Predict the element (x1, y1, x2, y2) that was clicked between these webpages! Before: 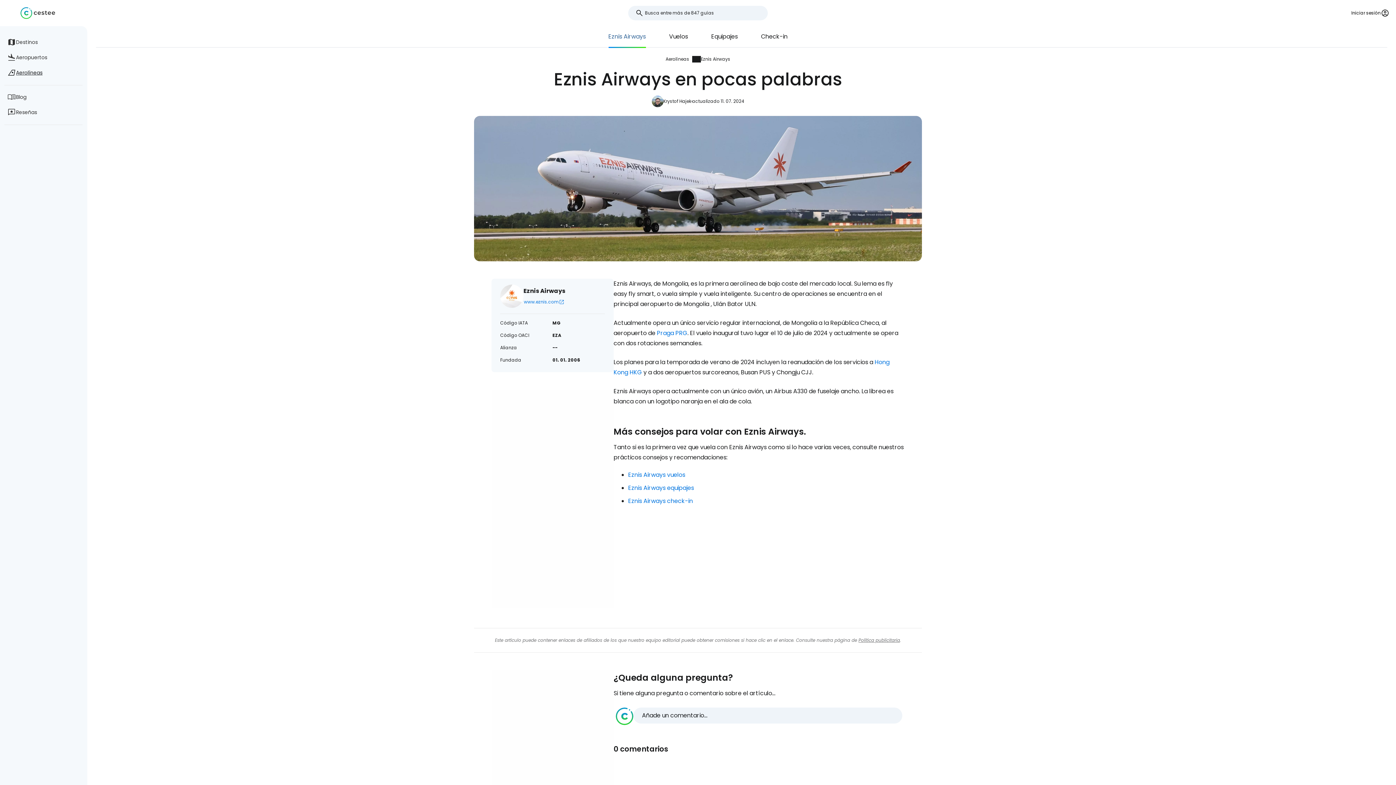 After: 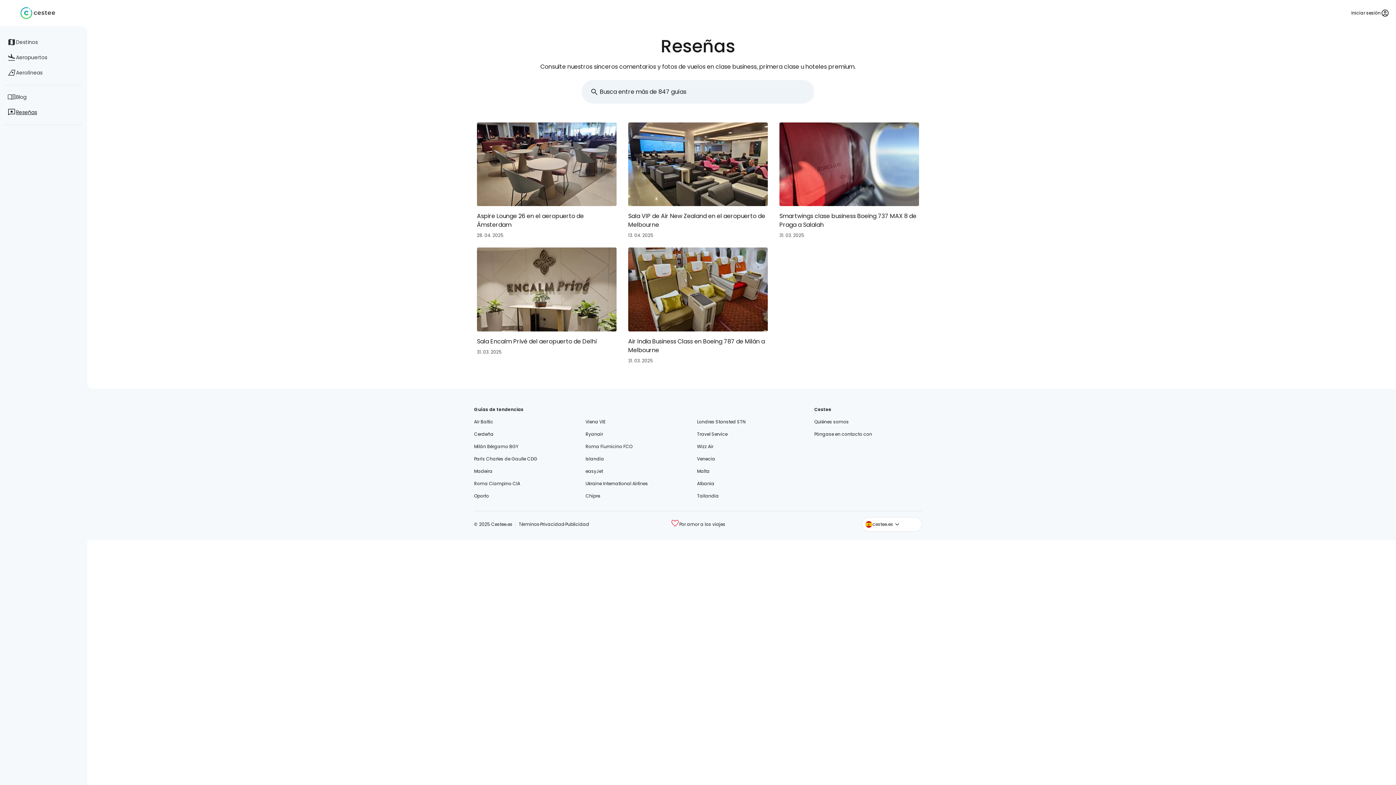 Action: label: Reseñas bbox: (4, 105, 82, 119)